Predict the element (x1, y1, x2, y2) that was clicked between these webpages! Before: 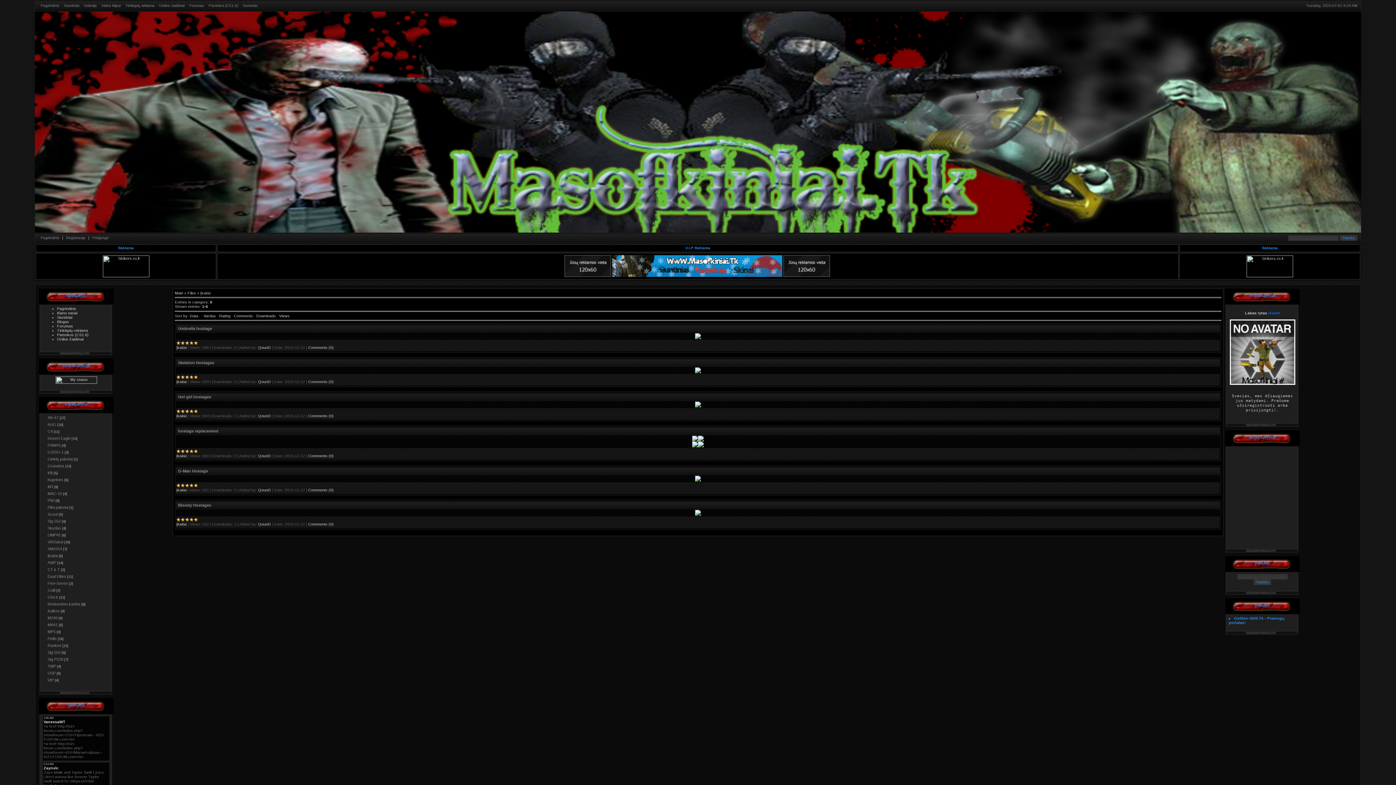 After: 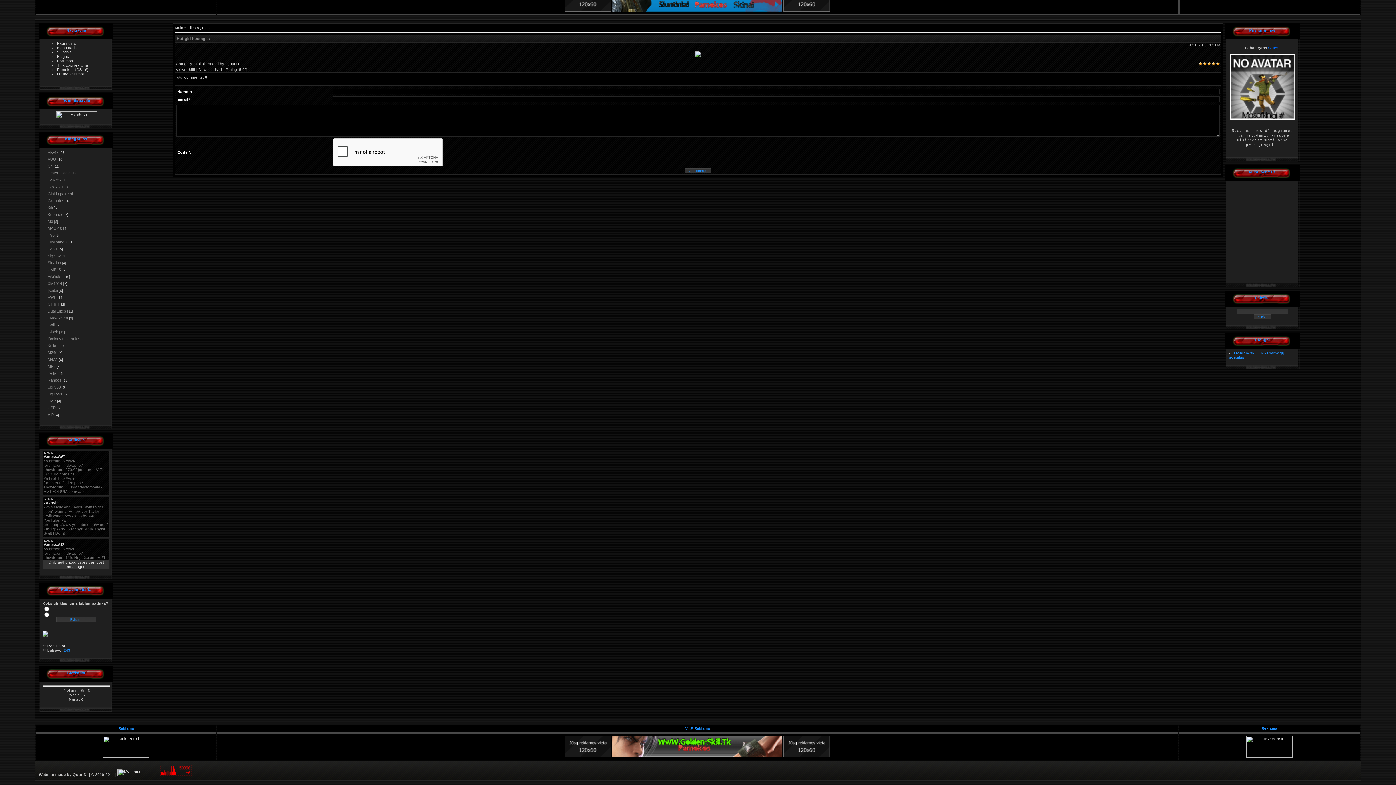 Action: label: Comments (0) bbox: (308, 413, 333, 418)